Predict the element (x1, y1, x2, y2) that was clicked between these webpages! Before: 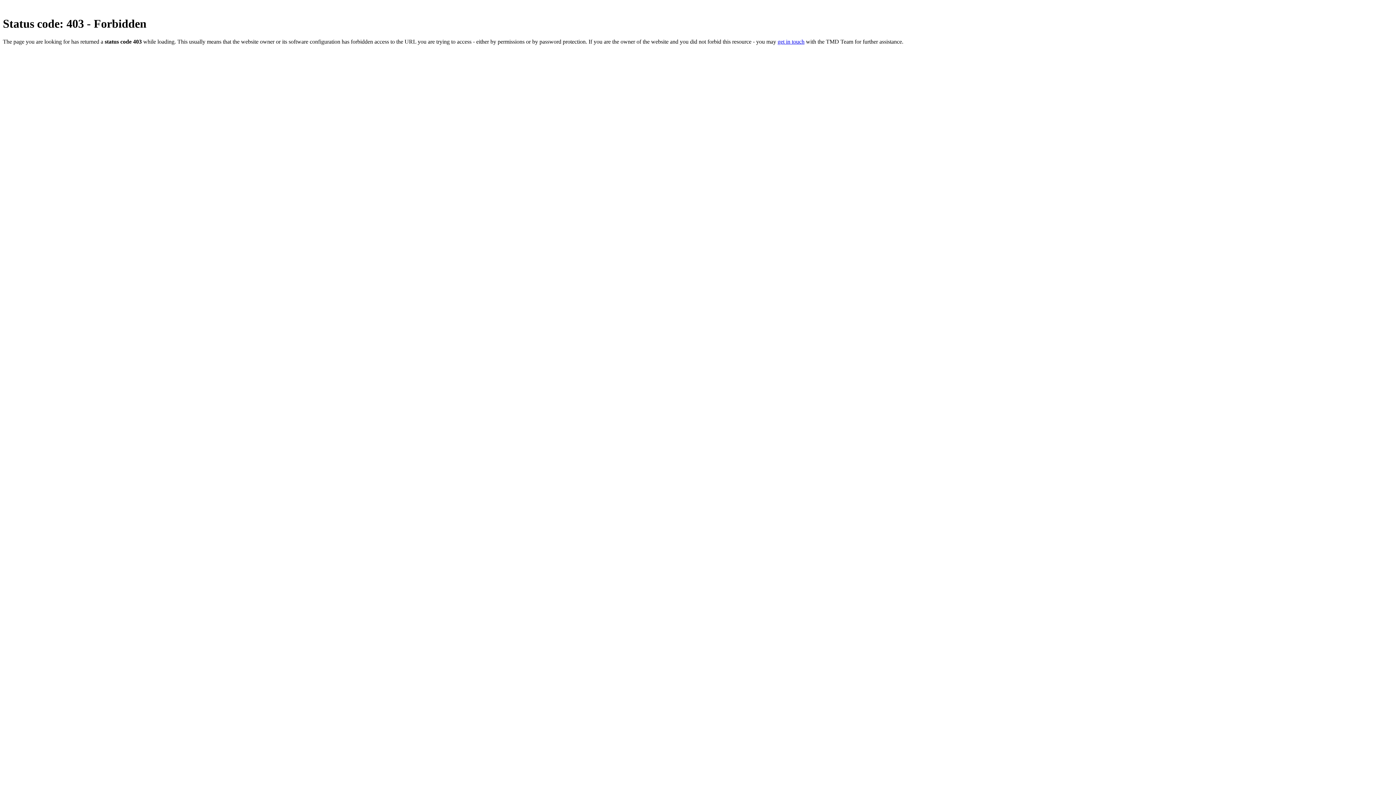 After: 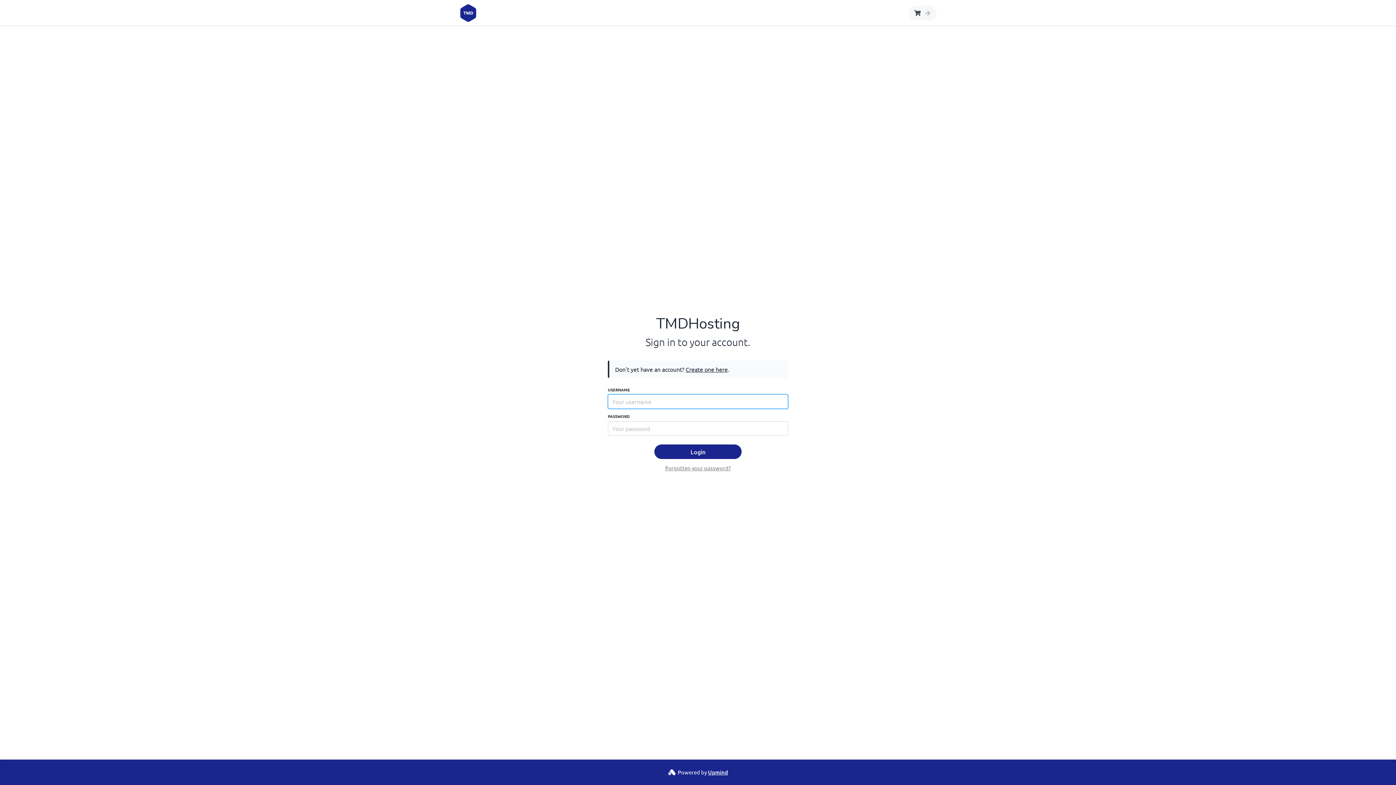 Action: label: get in touch bbox: (777, 38, 804, 44)